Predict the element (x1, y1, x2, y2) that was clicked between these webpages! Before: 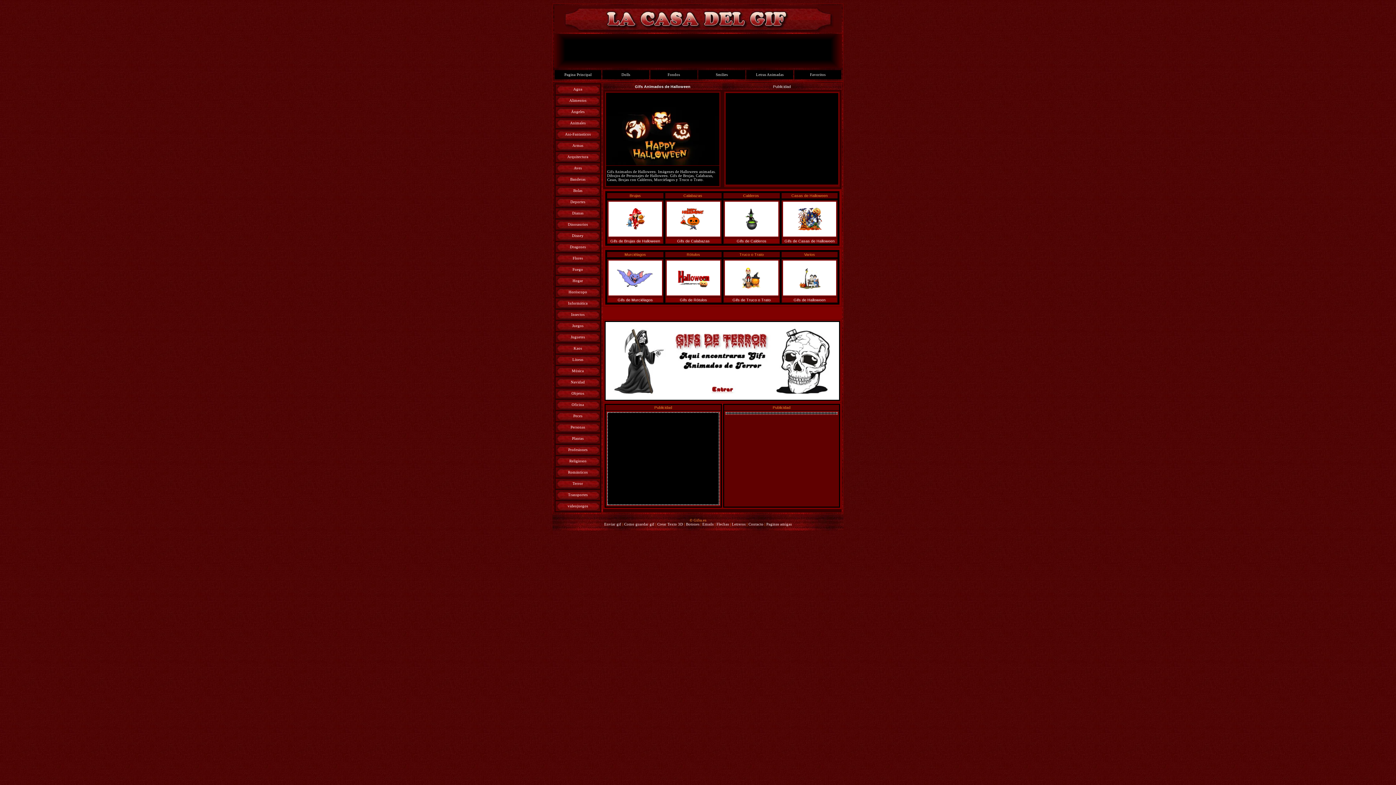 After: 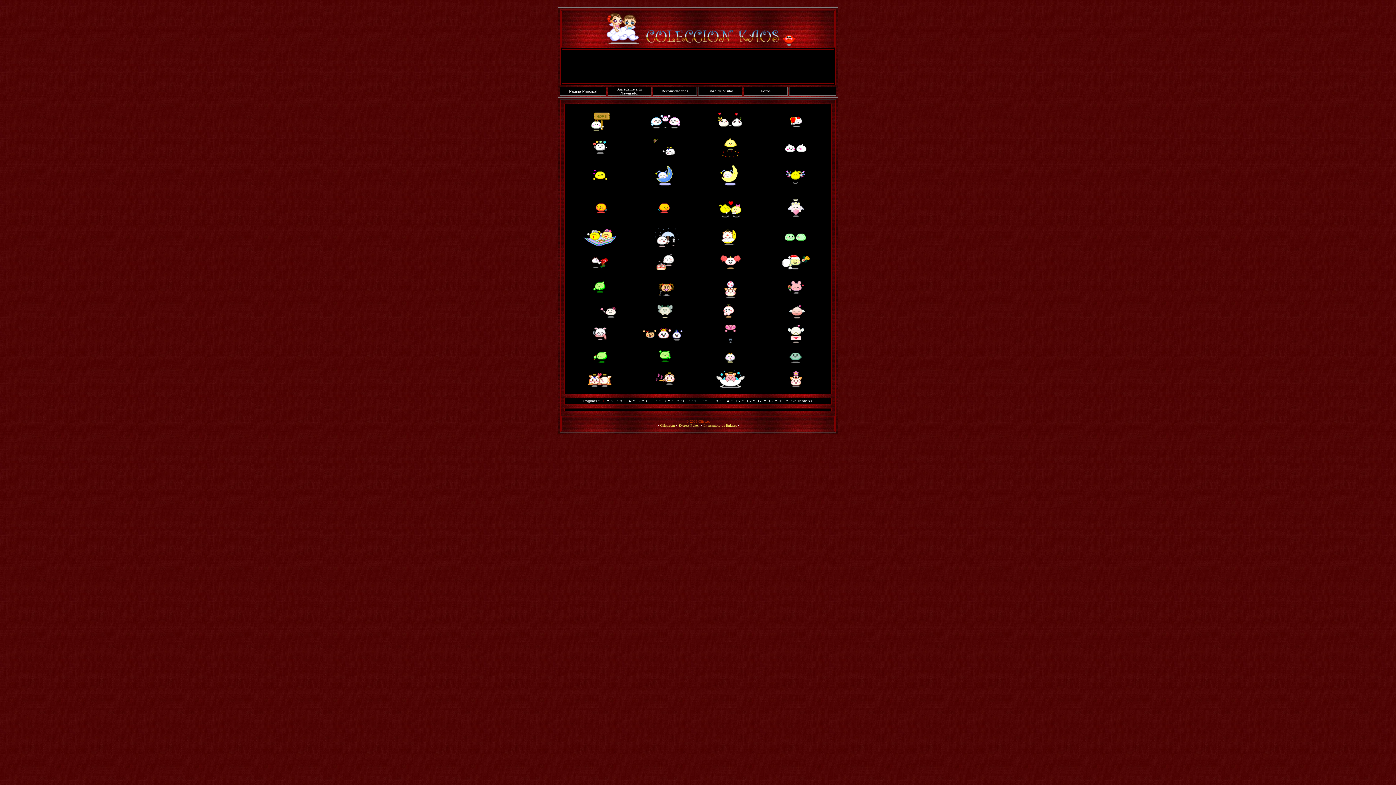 Action: bbox: (573, 346, 582, 350) label: Kaos